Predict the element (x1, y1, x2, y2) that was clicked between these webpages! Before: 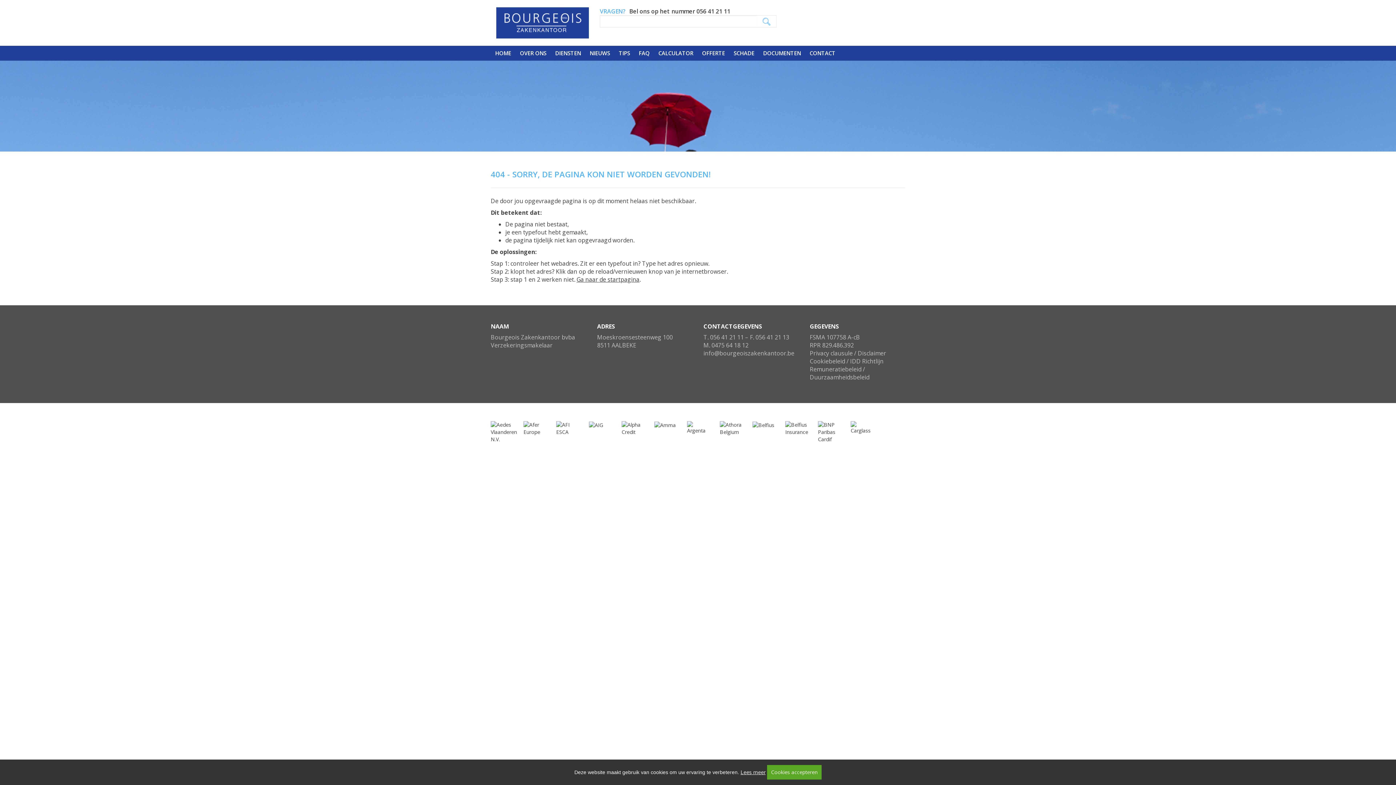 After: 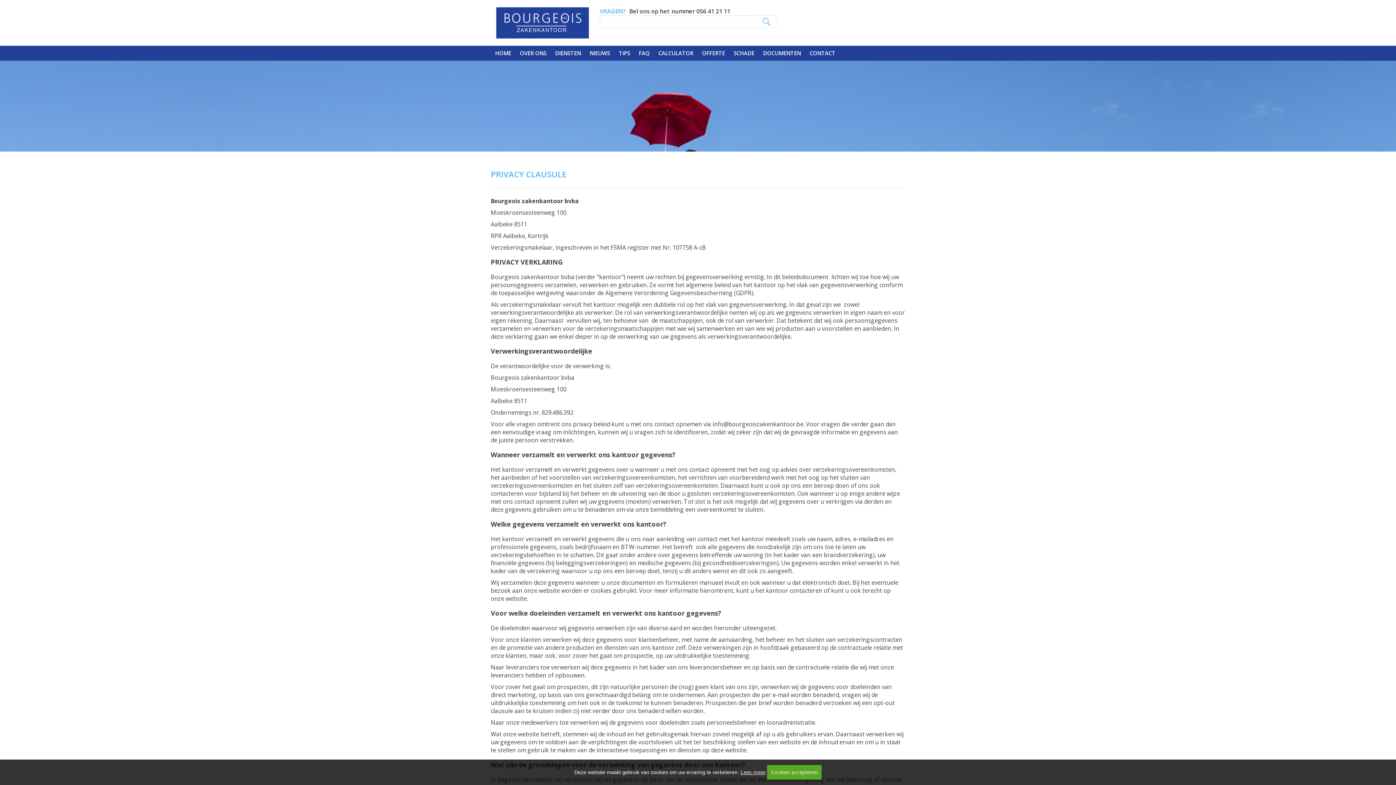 Action: bbox: (810, 349, 852, 357) label: Privacy clausule